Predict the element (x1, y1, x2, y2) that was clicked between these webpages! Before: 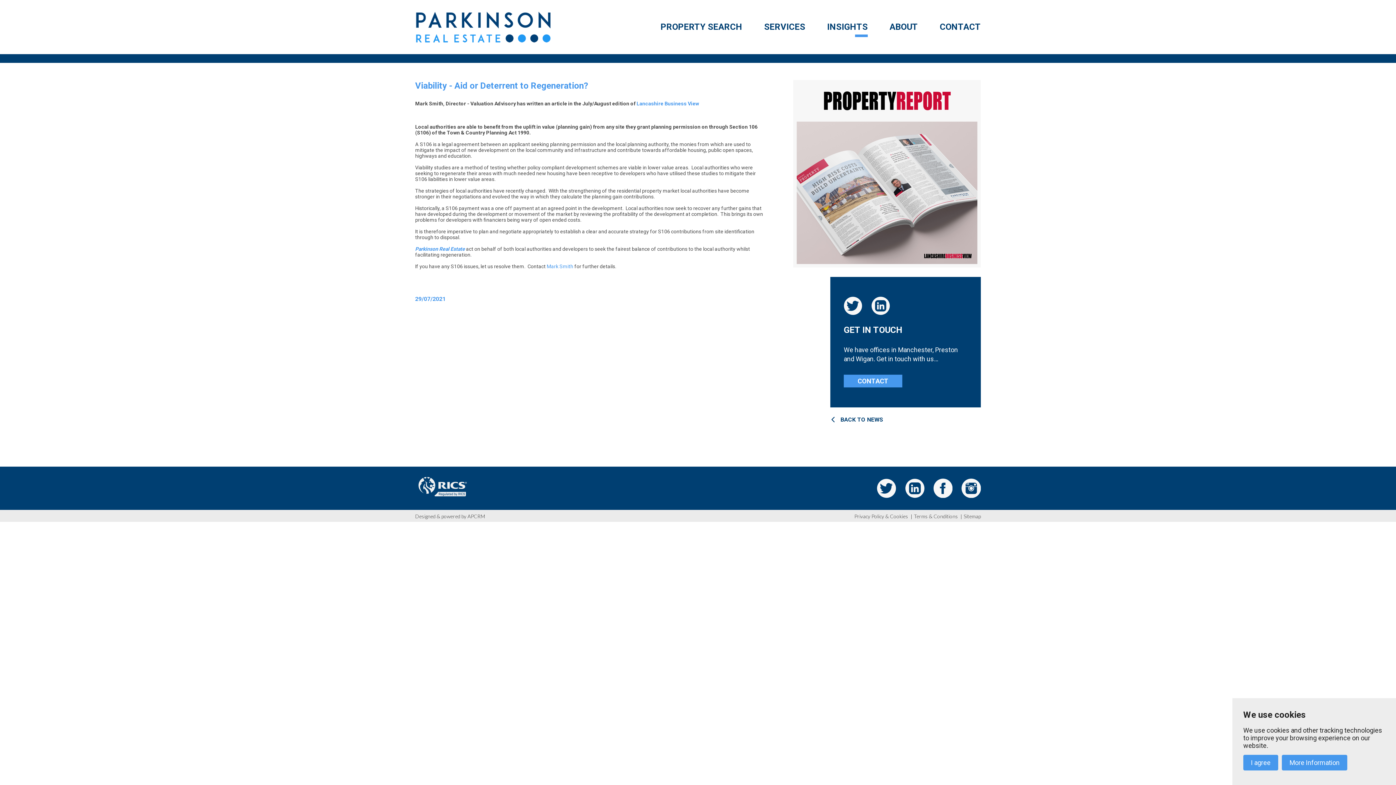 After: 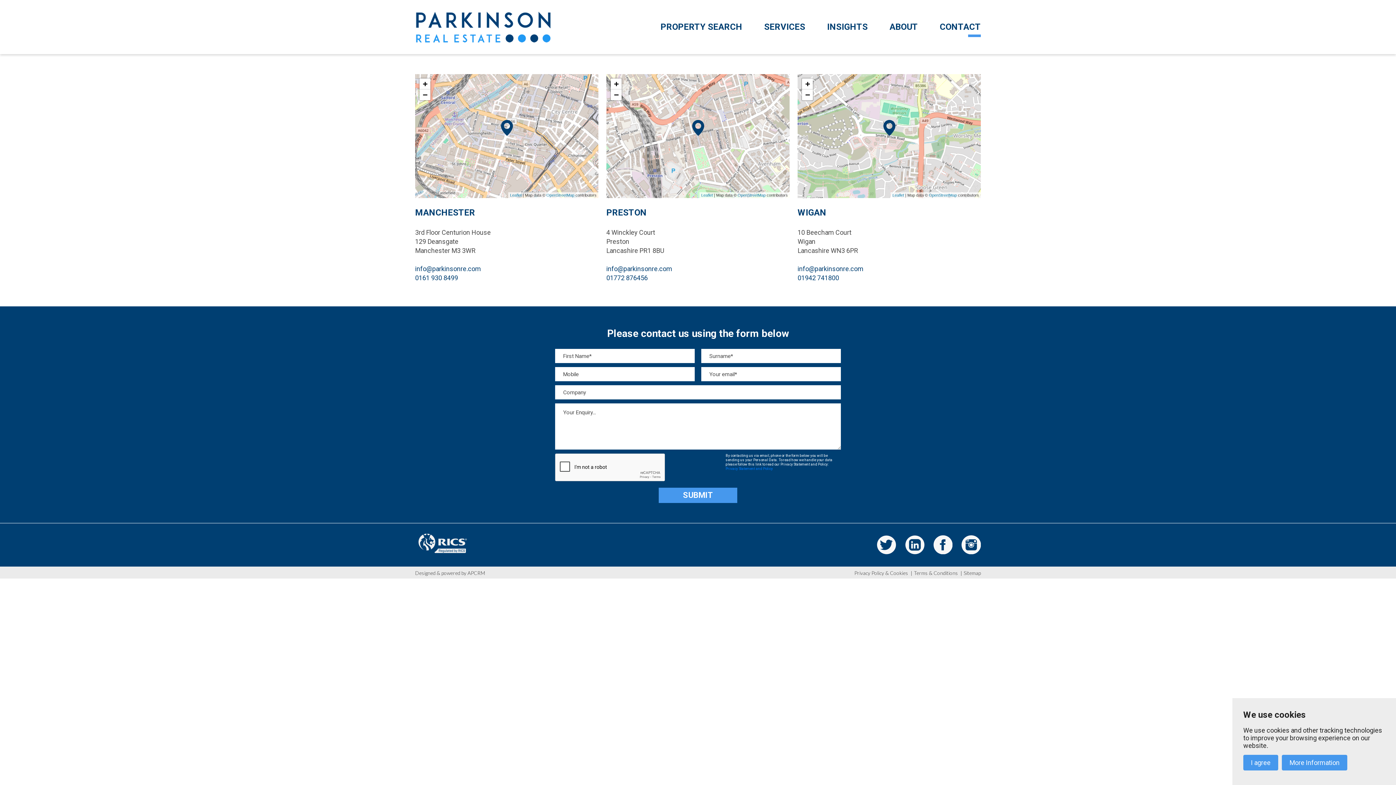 Action: bbox: (844, 375, 902, 387) label: CONTACT